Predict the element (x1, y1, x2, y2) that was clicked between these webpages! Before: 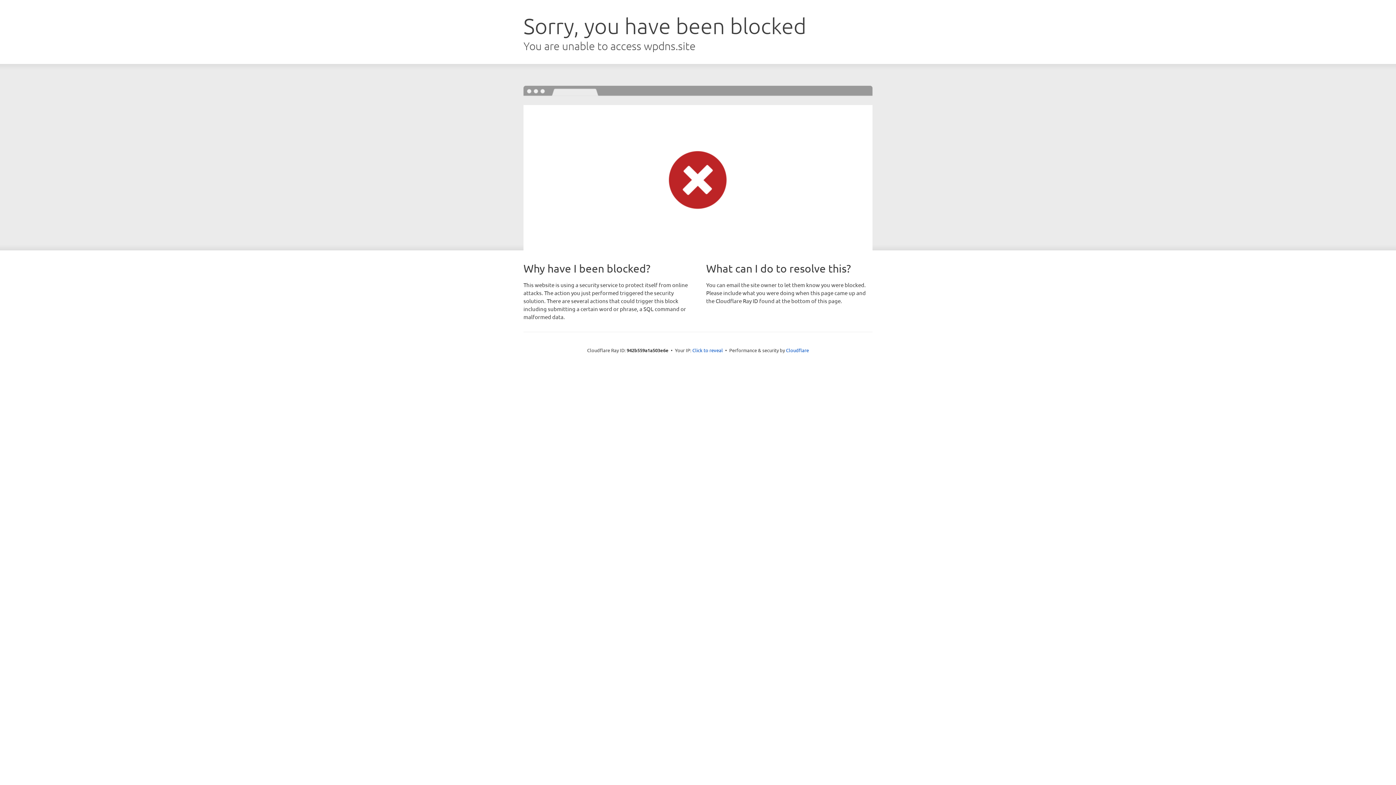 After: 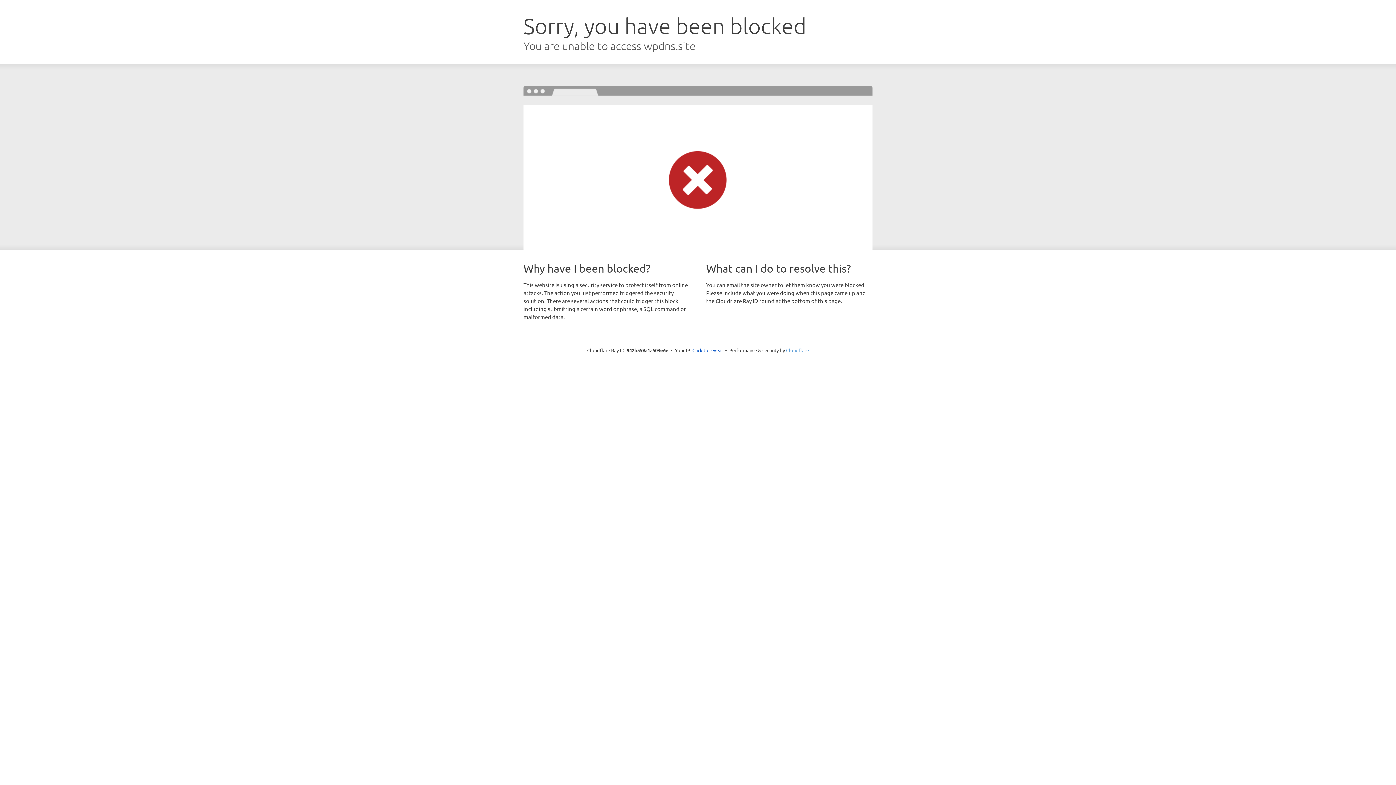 Action: label: Cloudflare bbox: (786, 347, 809, 353)